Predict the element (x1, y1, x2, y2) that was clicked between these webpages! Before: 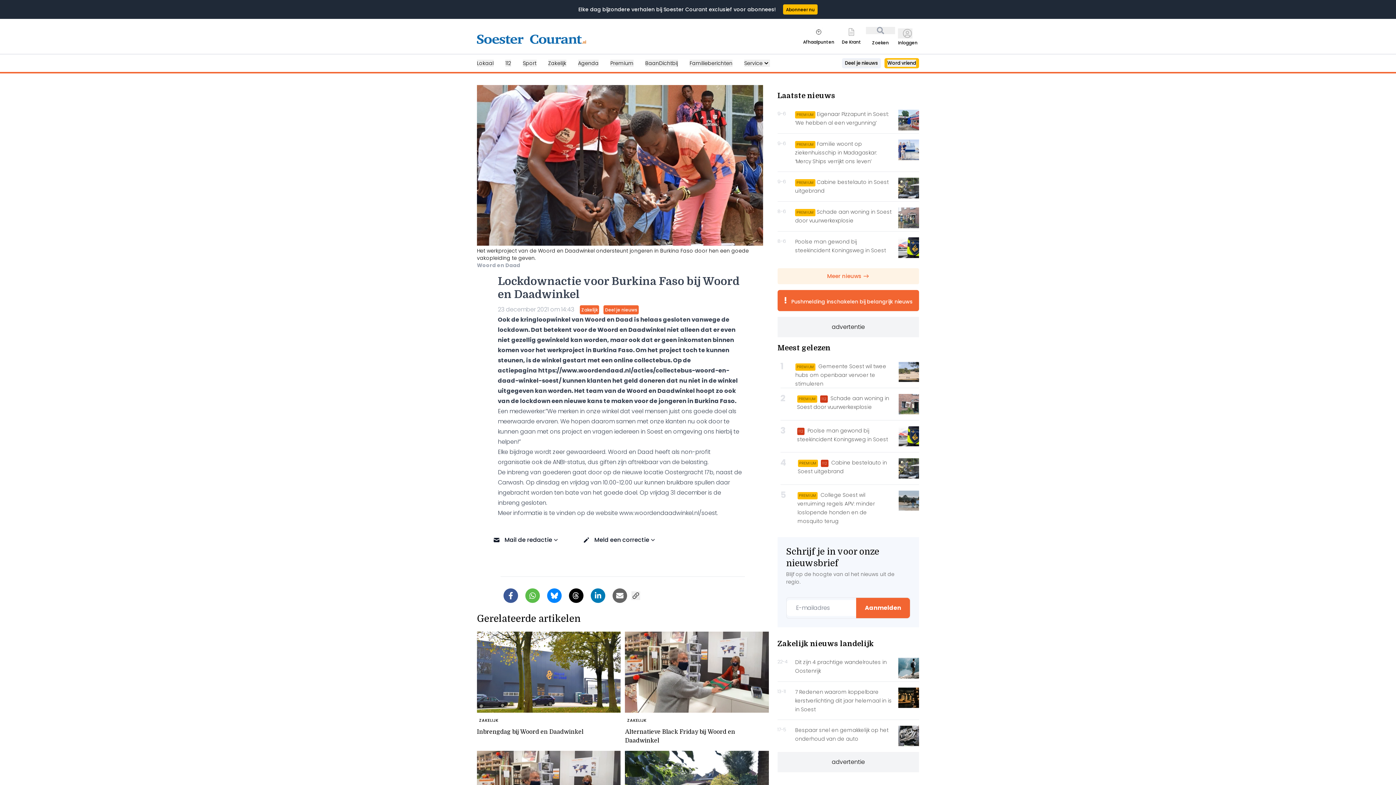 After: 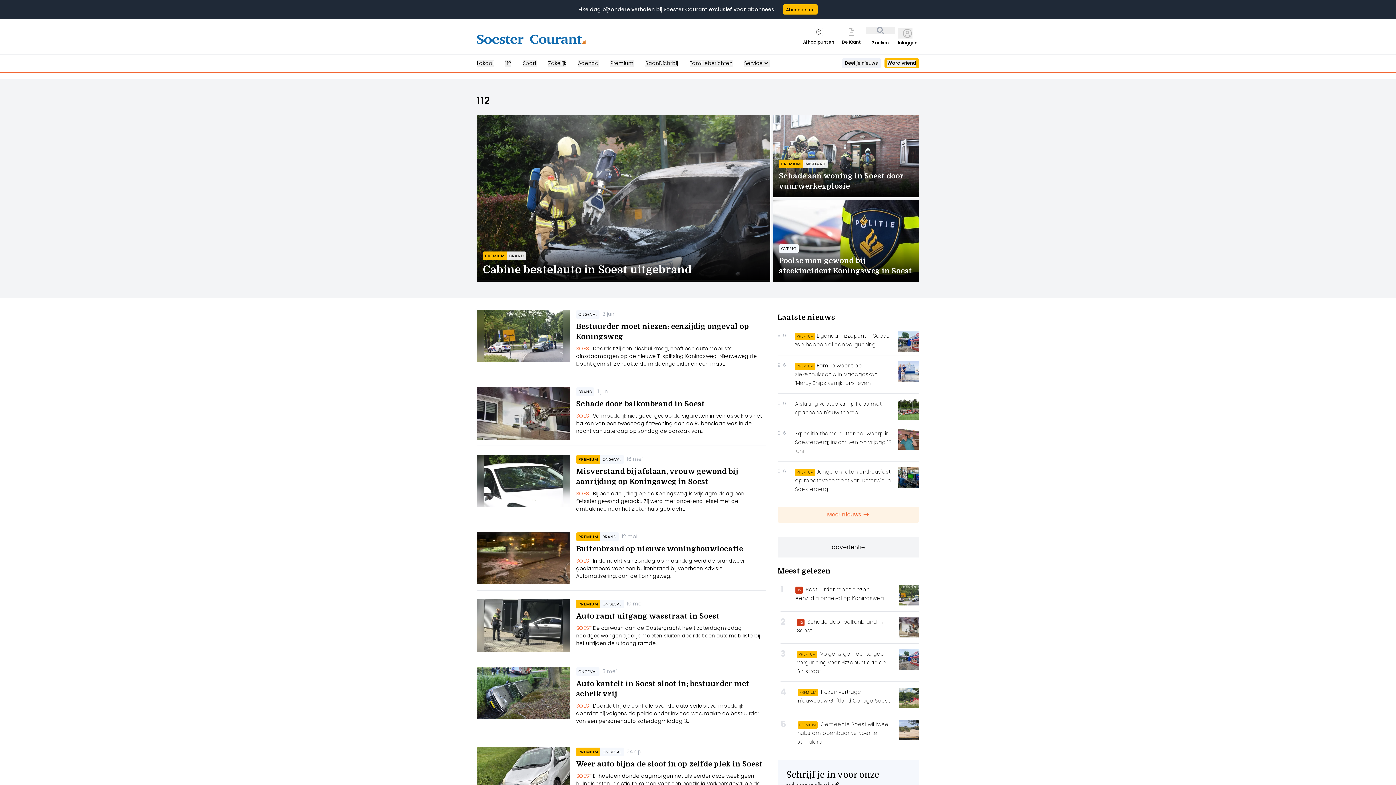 Action: bbox: (505, 59, 511, 66) label: 112